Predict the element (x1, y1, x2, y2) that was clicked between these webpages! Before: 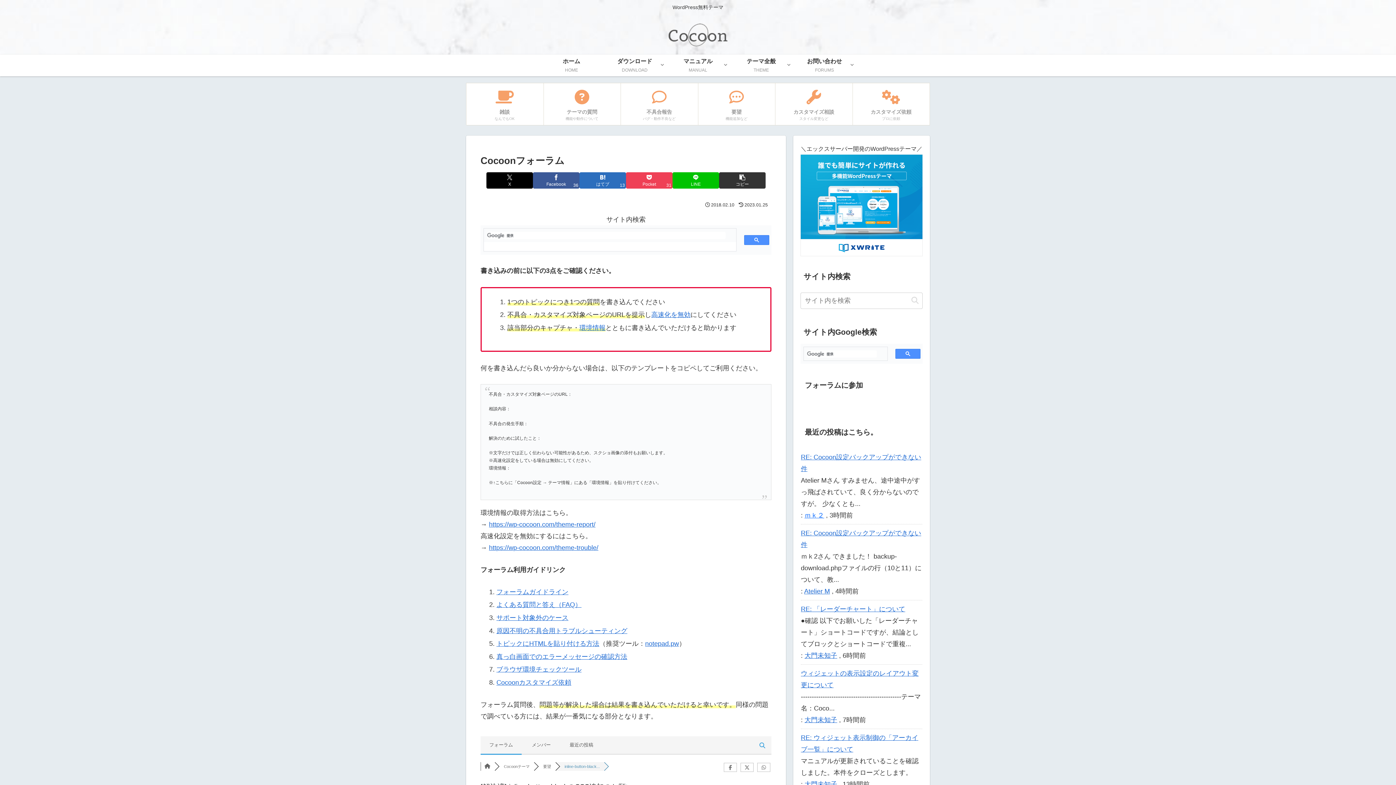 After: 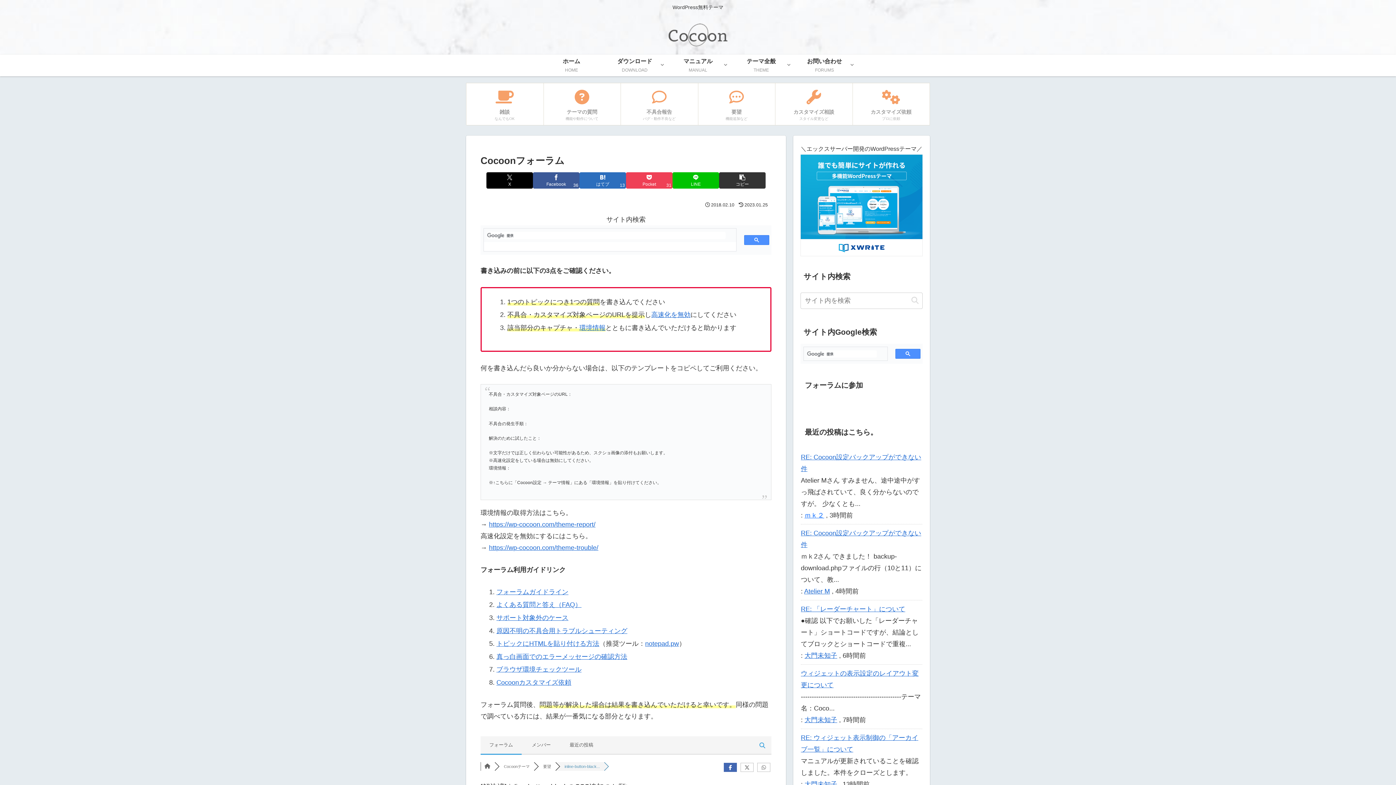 Action: bbox: (724, 763, 737, 772)